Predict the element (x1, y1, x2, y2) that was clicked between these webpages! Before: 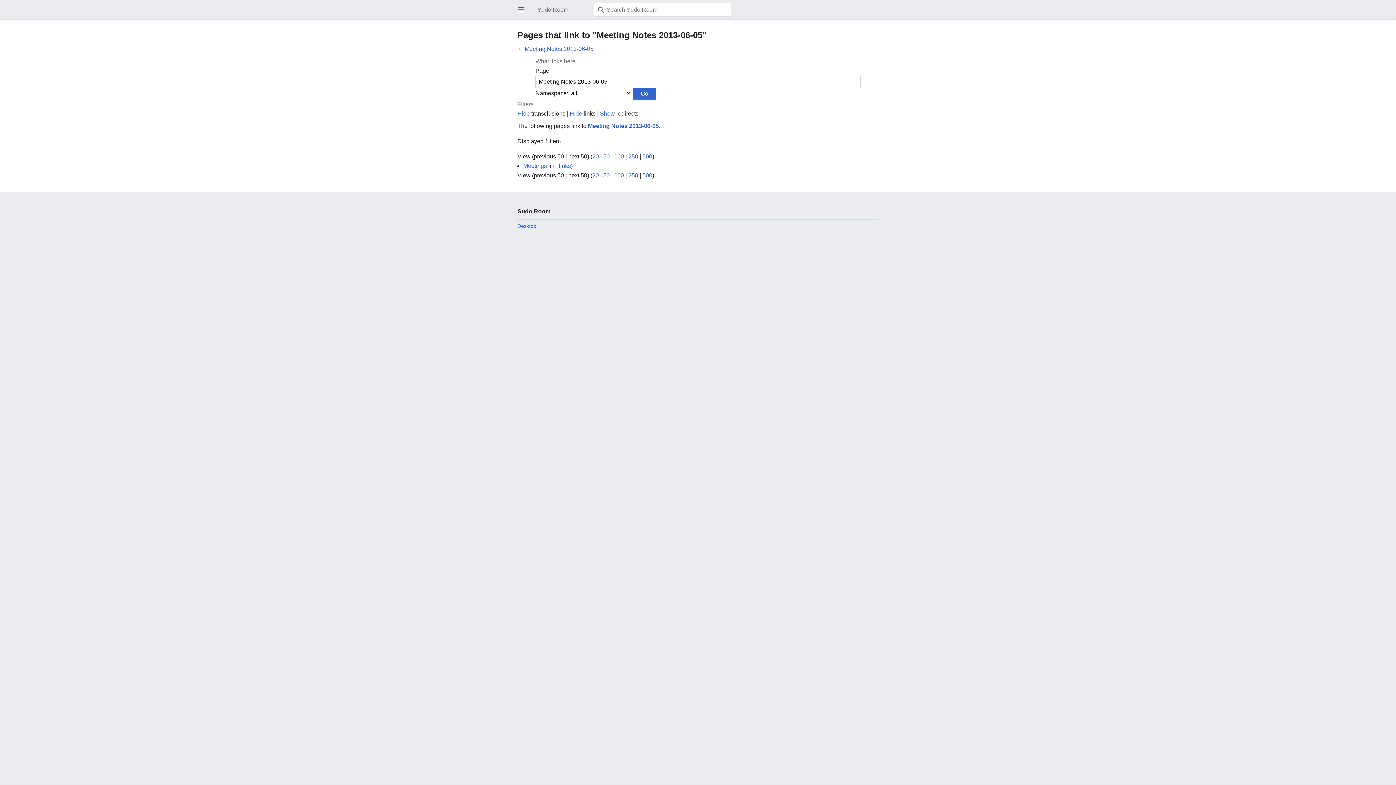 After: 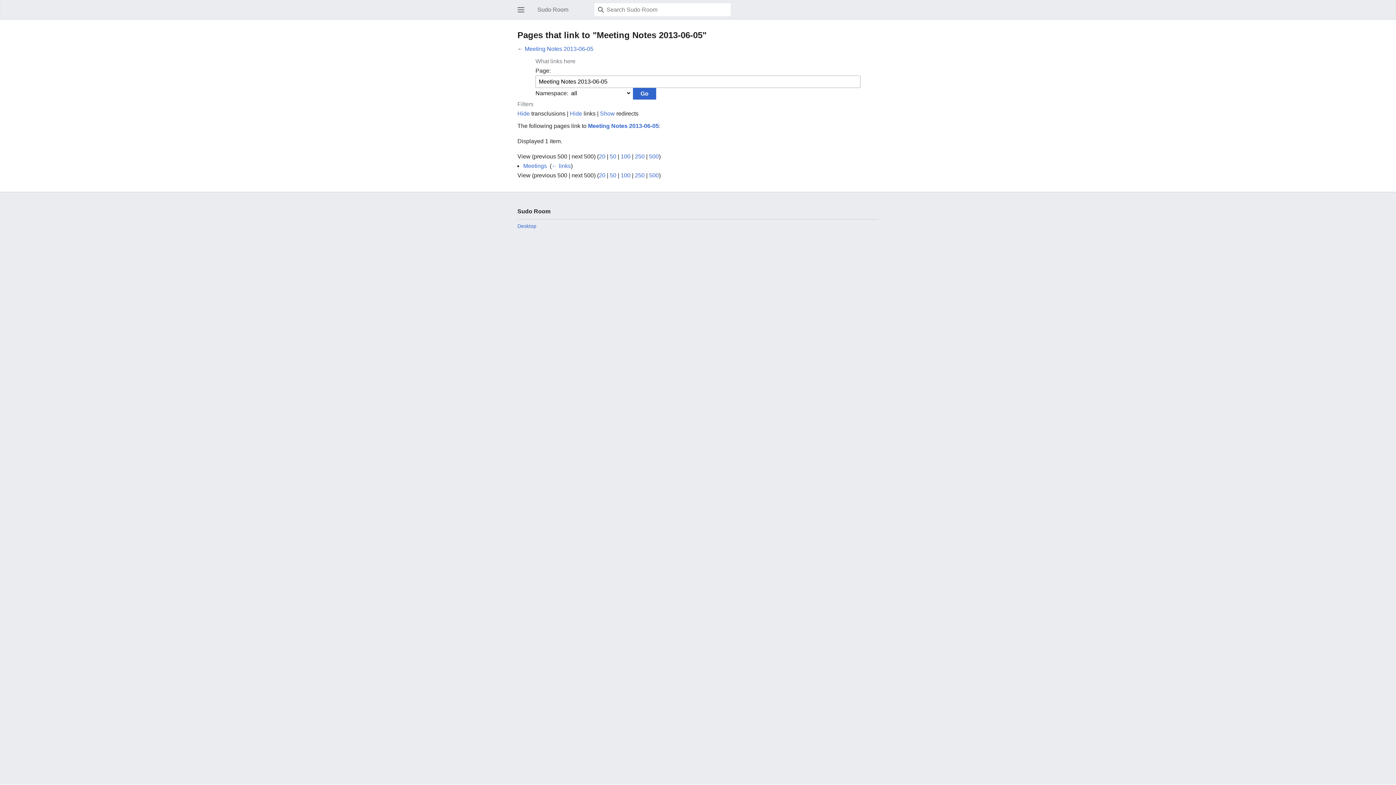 Action: bbox: (642, 172, 652, 178) label: 500